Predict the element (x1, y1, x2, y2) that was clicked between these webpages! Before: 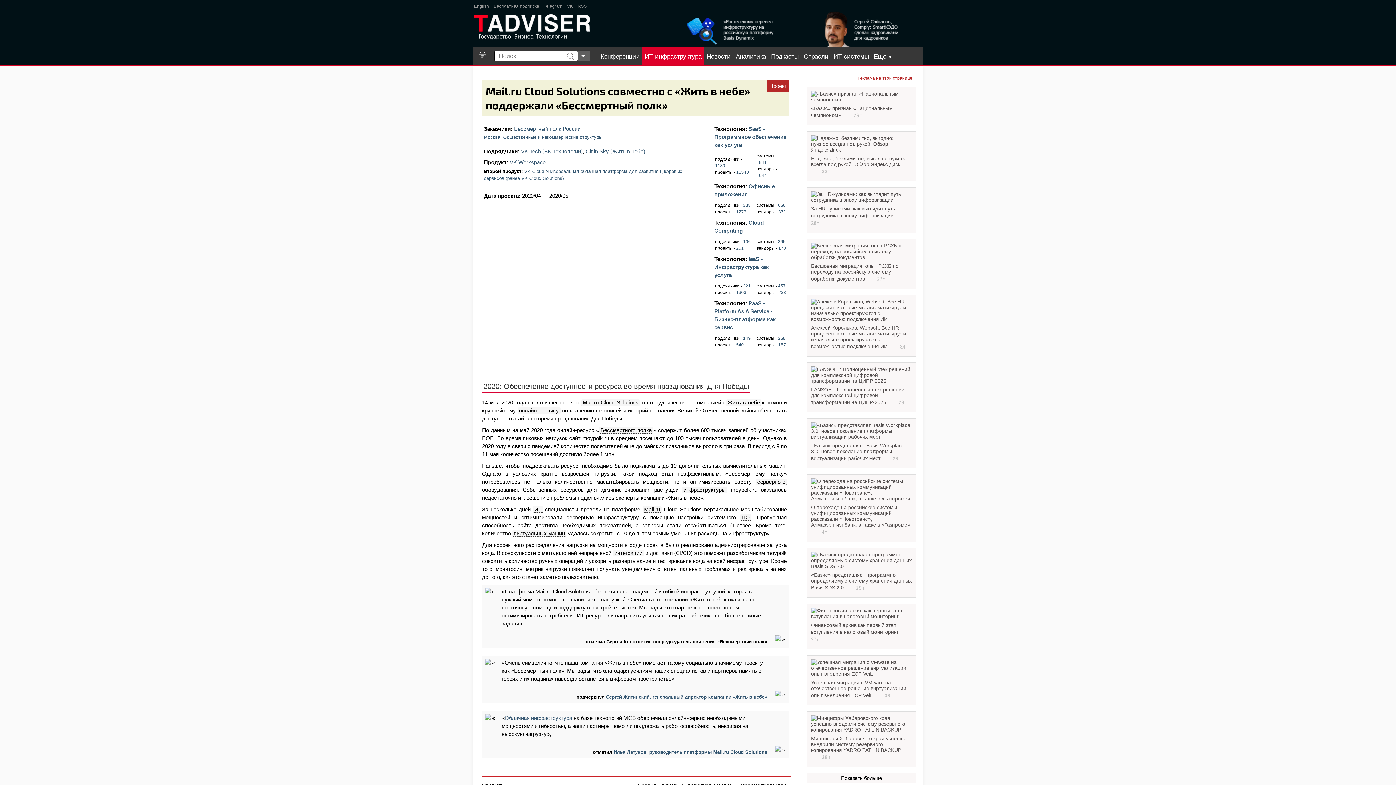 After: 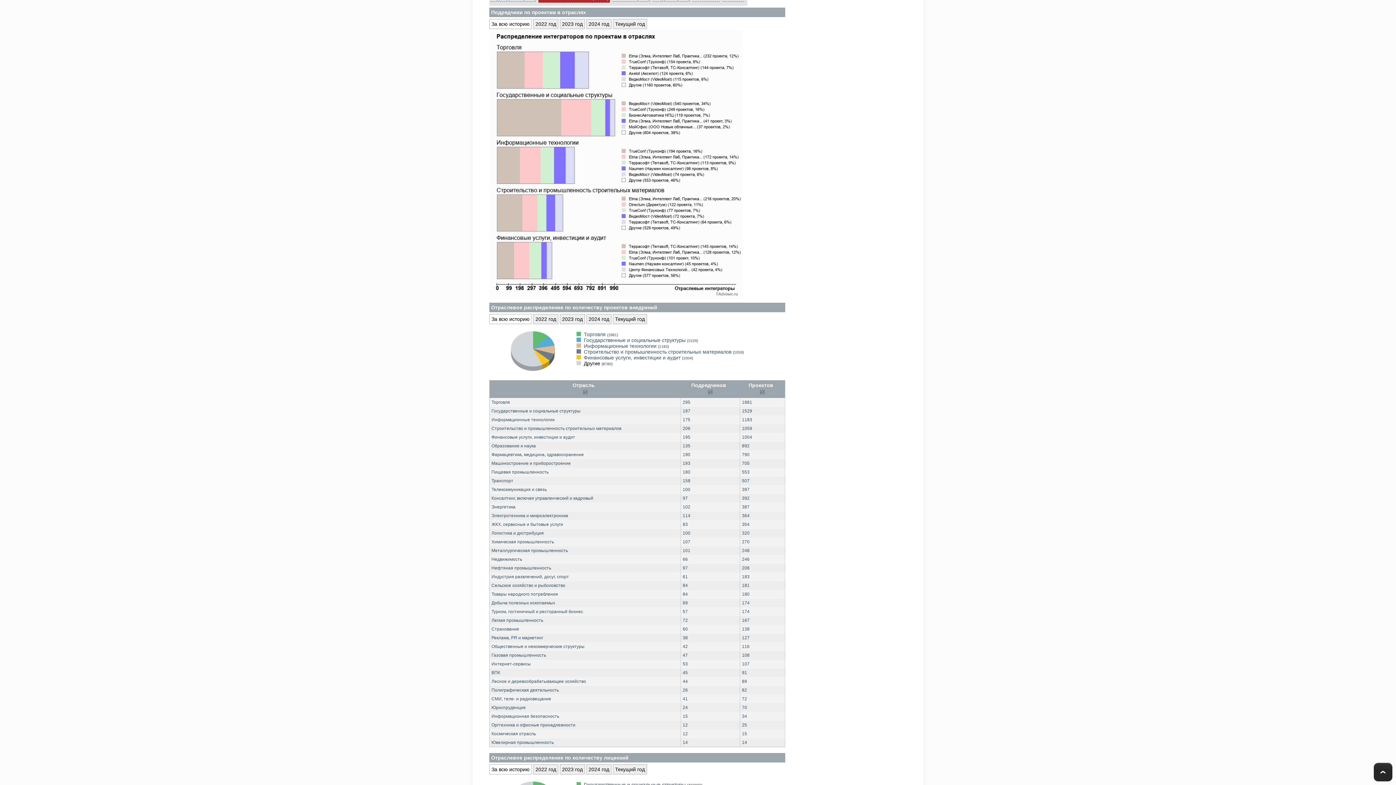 Action: label: 15540 bbox: (736, 169, 749, 174)